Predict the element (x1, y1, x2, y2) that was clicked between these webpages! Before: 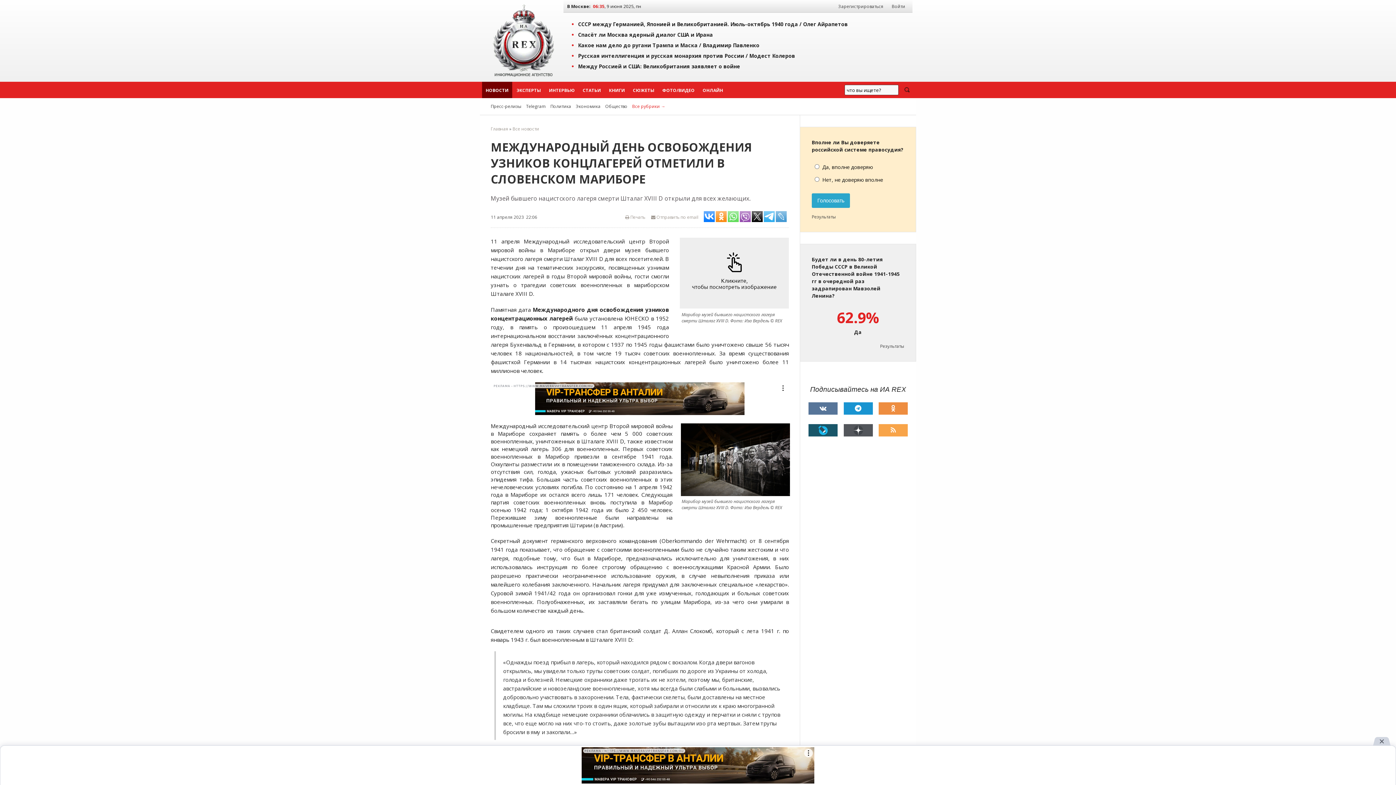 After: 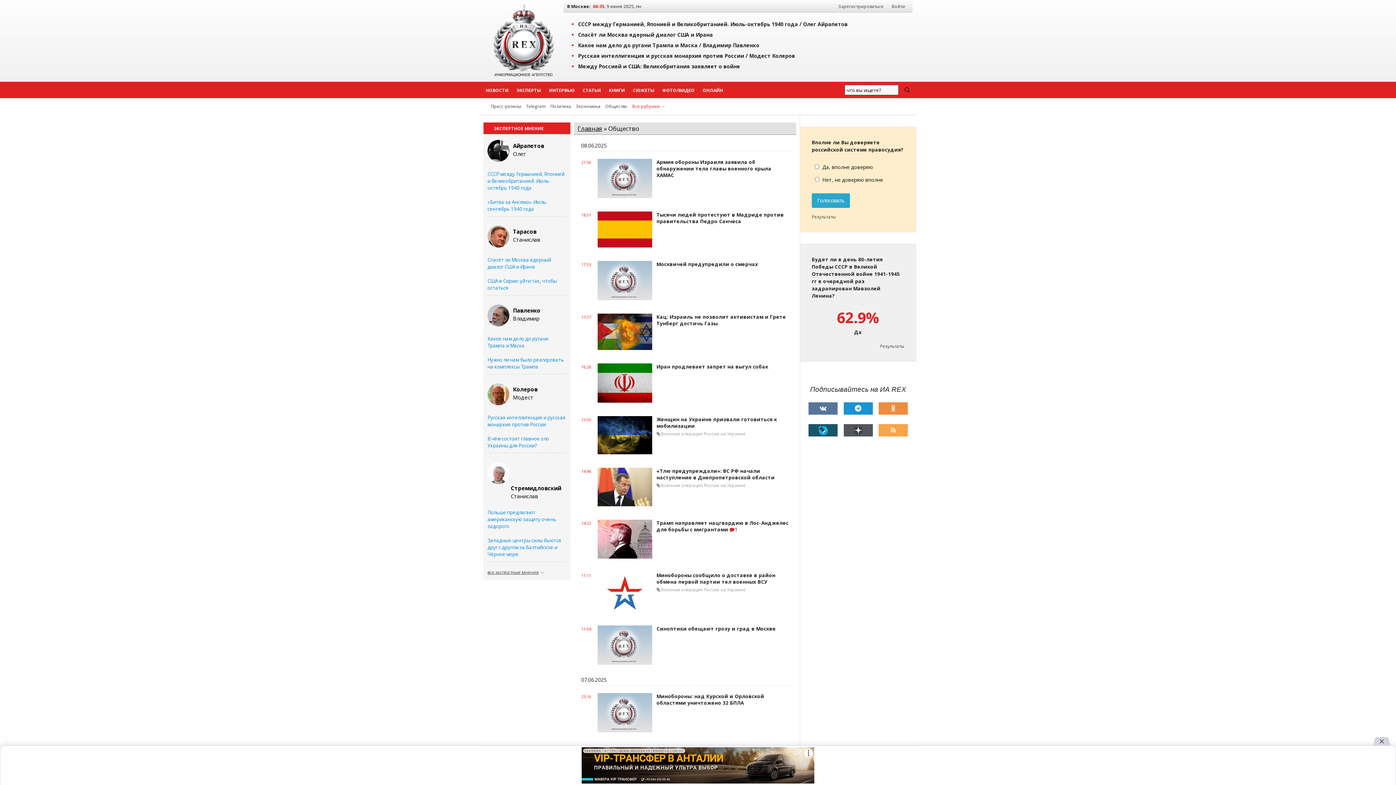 Action: label: Общество bbox: (605, 103, 627, 109)